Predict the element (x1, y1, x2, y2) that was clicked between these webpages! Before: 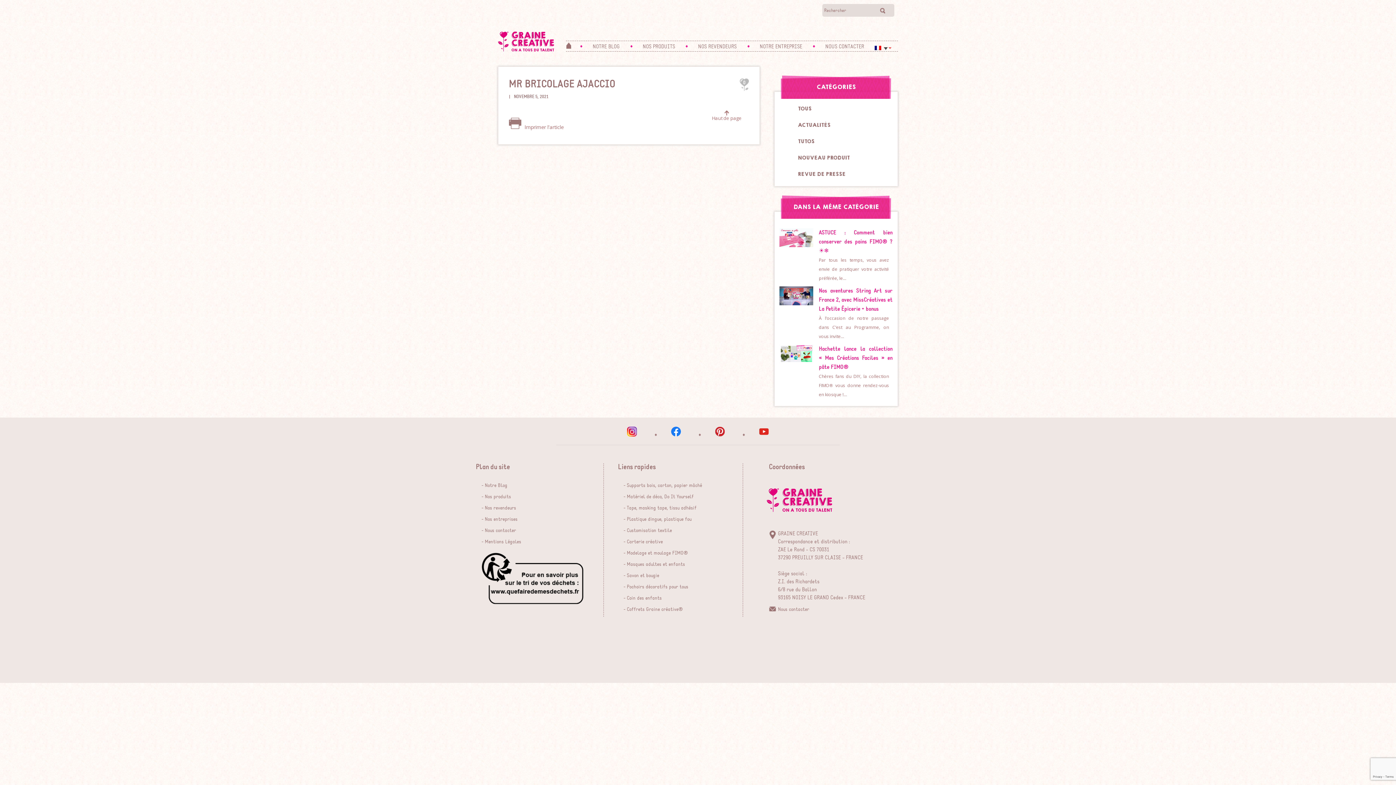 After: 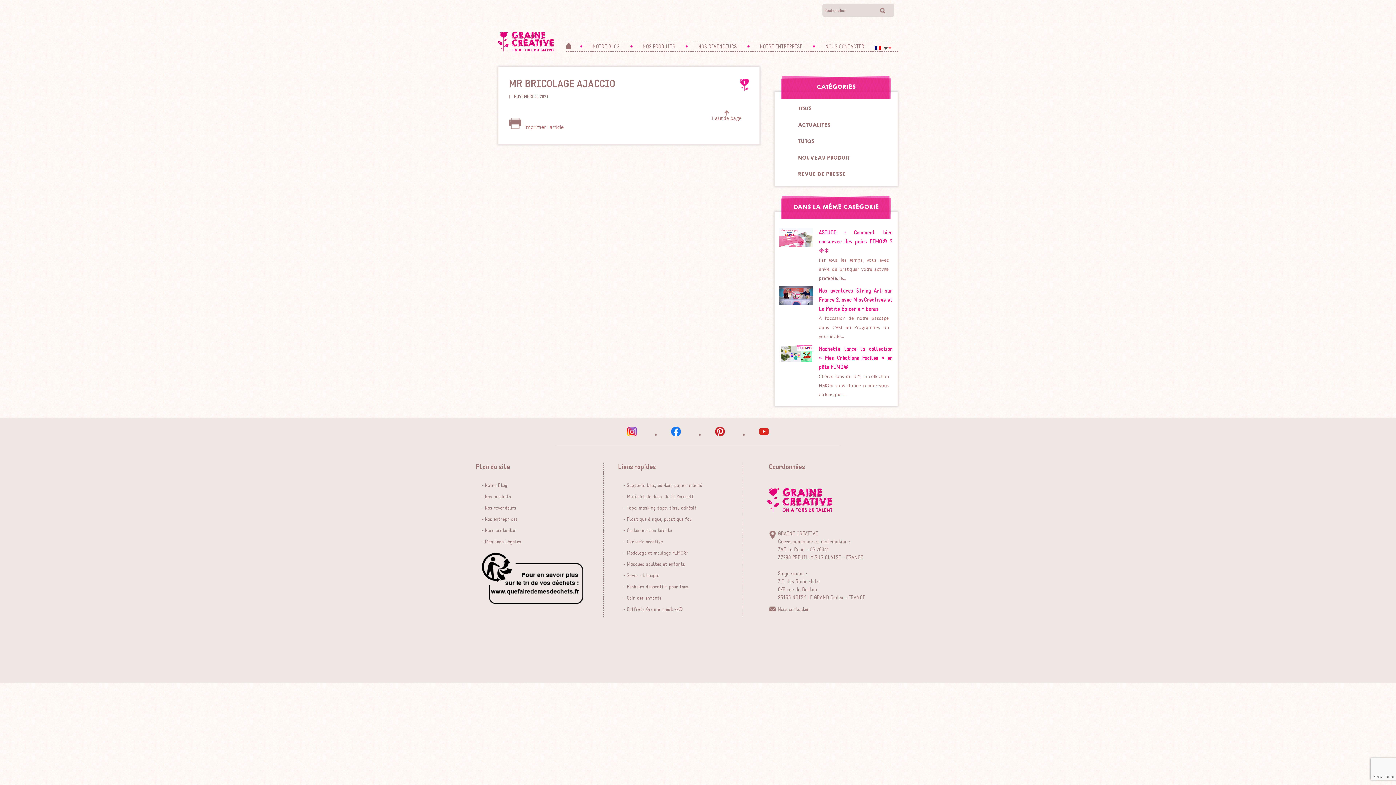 Action: label: 0 bbox: (740, 77, 749, 91)